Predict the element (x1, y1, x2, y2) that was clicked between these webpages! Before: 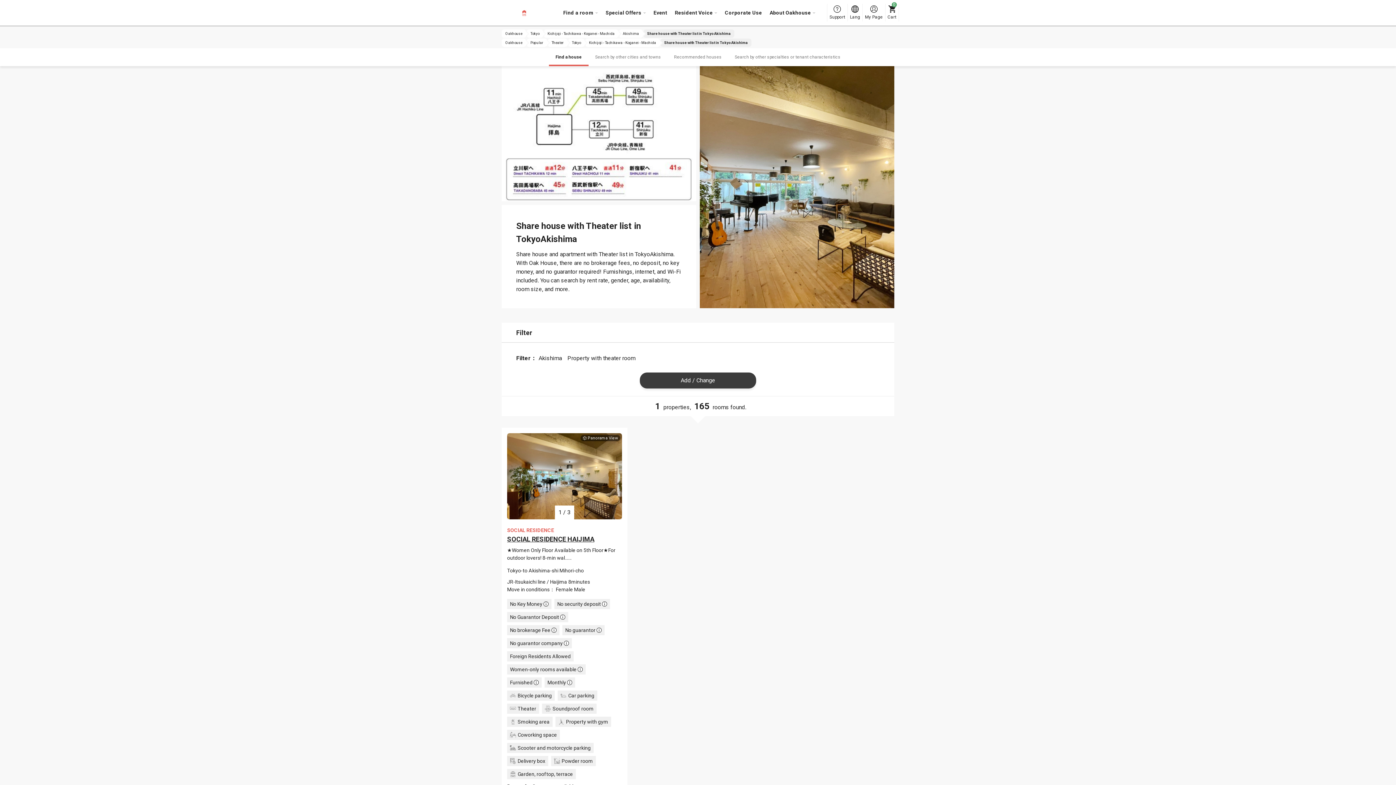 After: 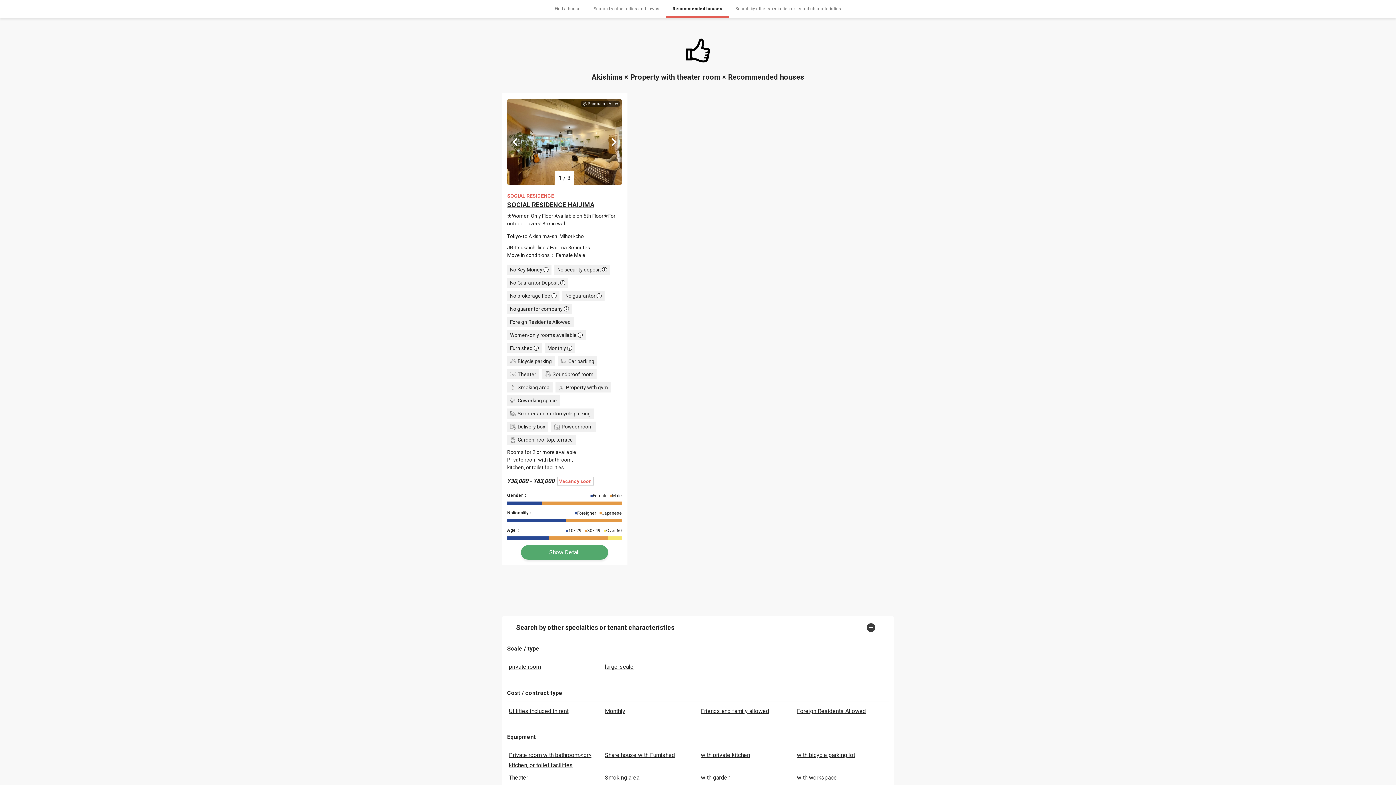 Action: label: Recommended houses bbox: (667, 48, 728, 66)